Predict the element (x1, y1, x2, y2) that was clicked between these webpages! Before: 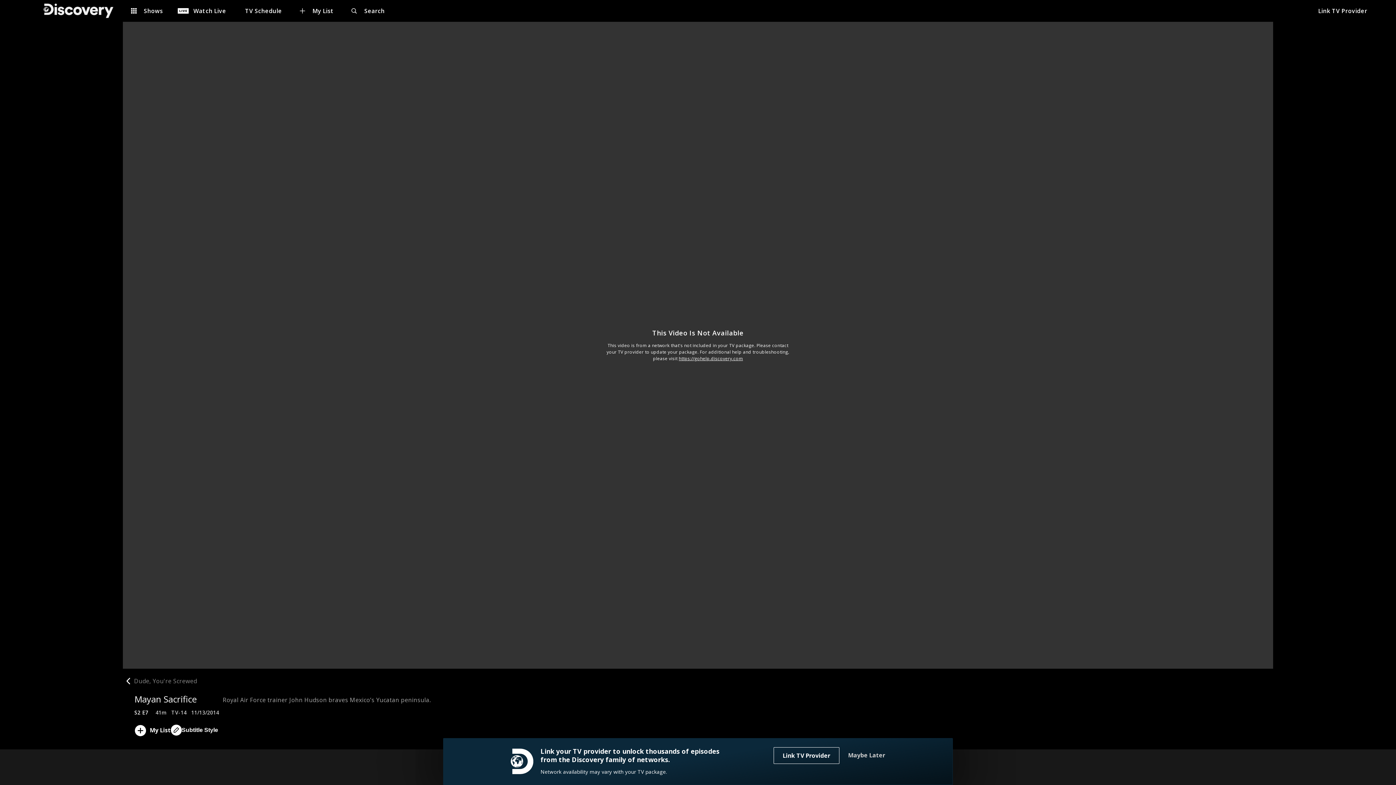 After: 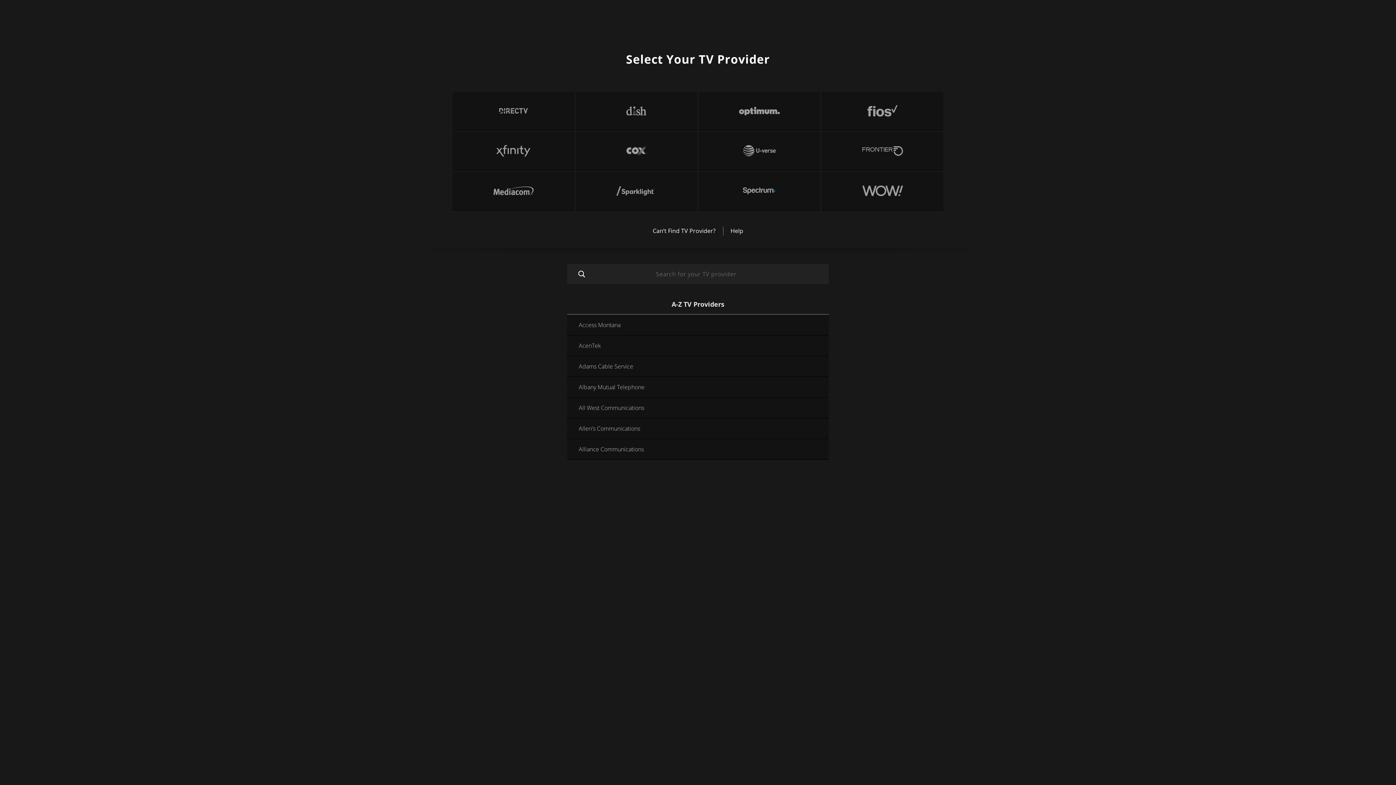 Action: label: Link TV Provider bbox: (1306, 0, 1396, 21)